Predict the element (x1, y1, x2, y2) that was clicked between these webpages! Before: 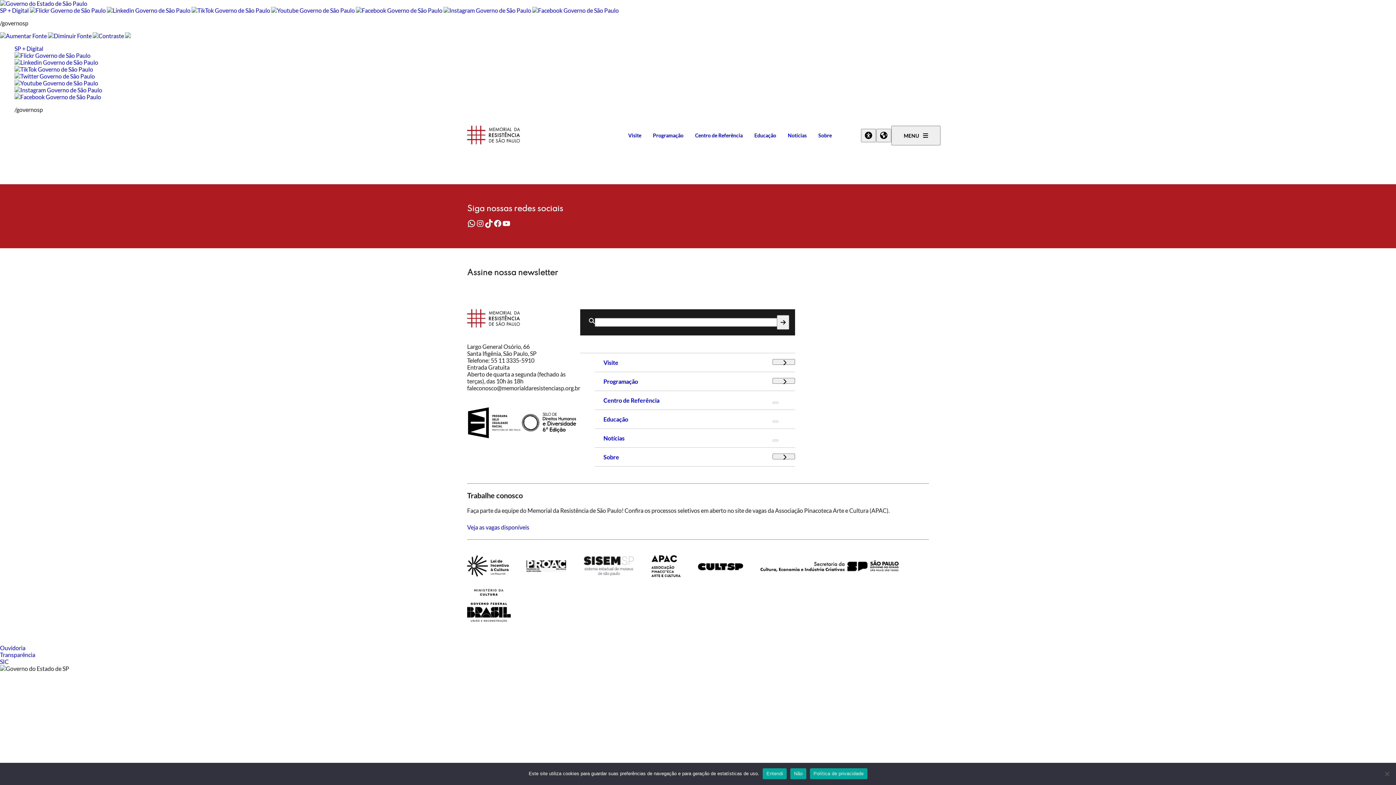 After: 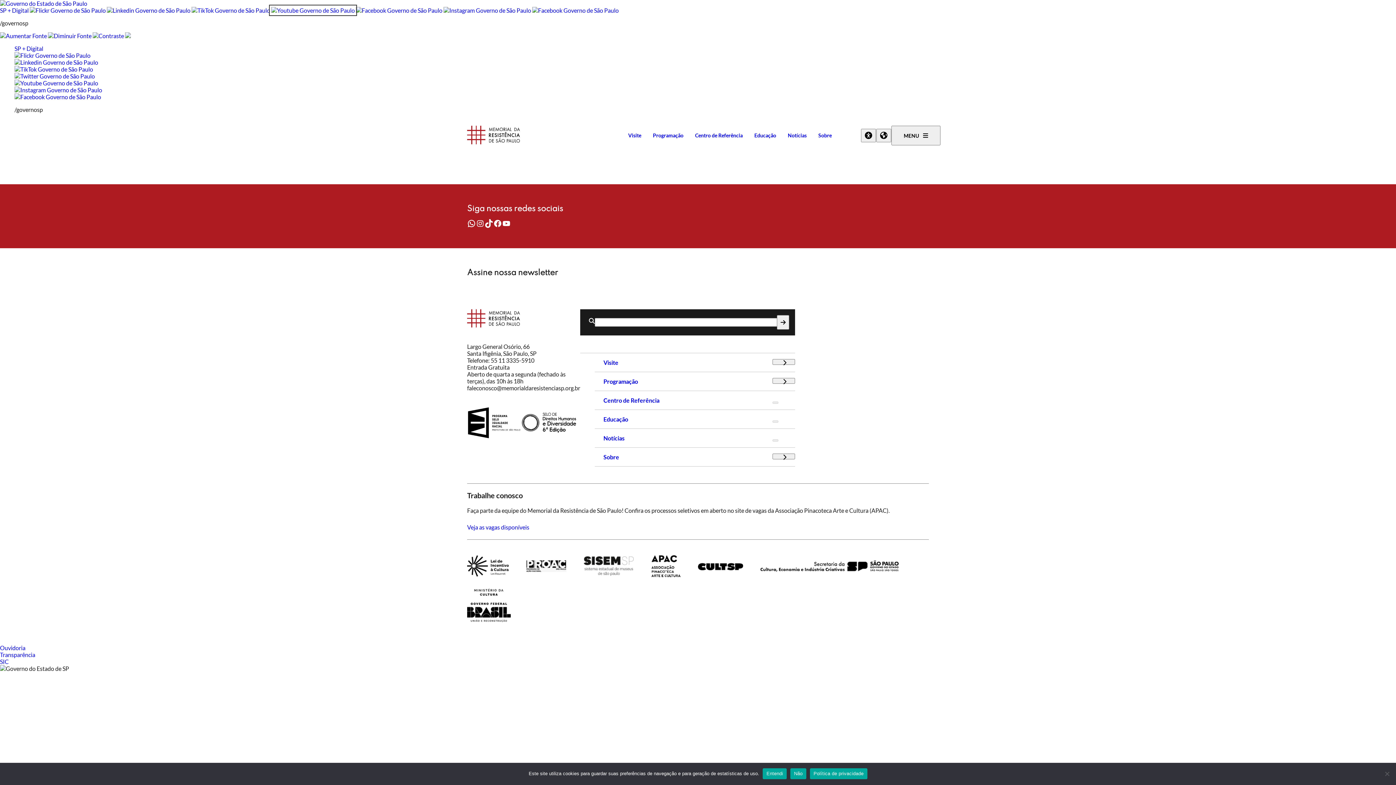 Action: bbox: (271, 6, 354, 13)